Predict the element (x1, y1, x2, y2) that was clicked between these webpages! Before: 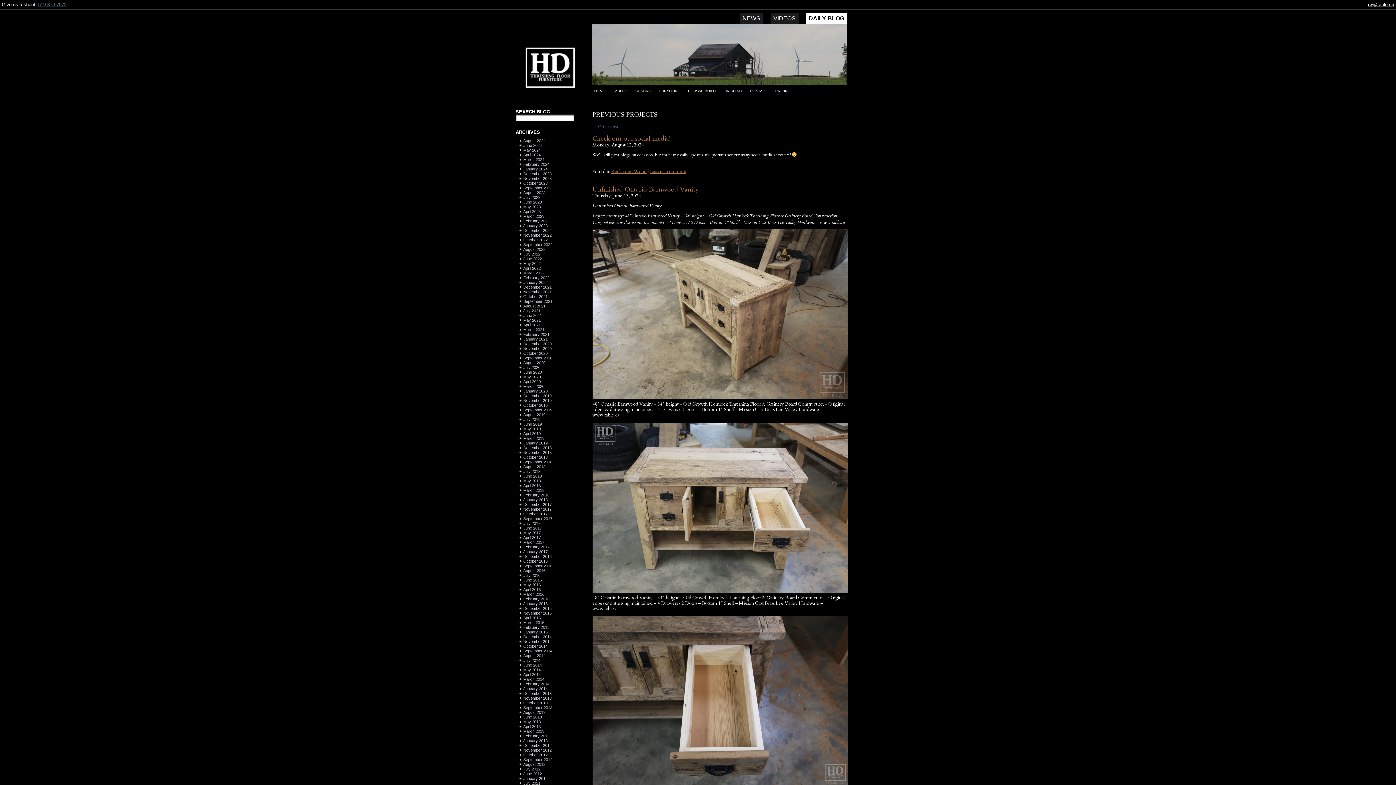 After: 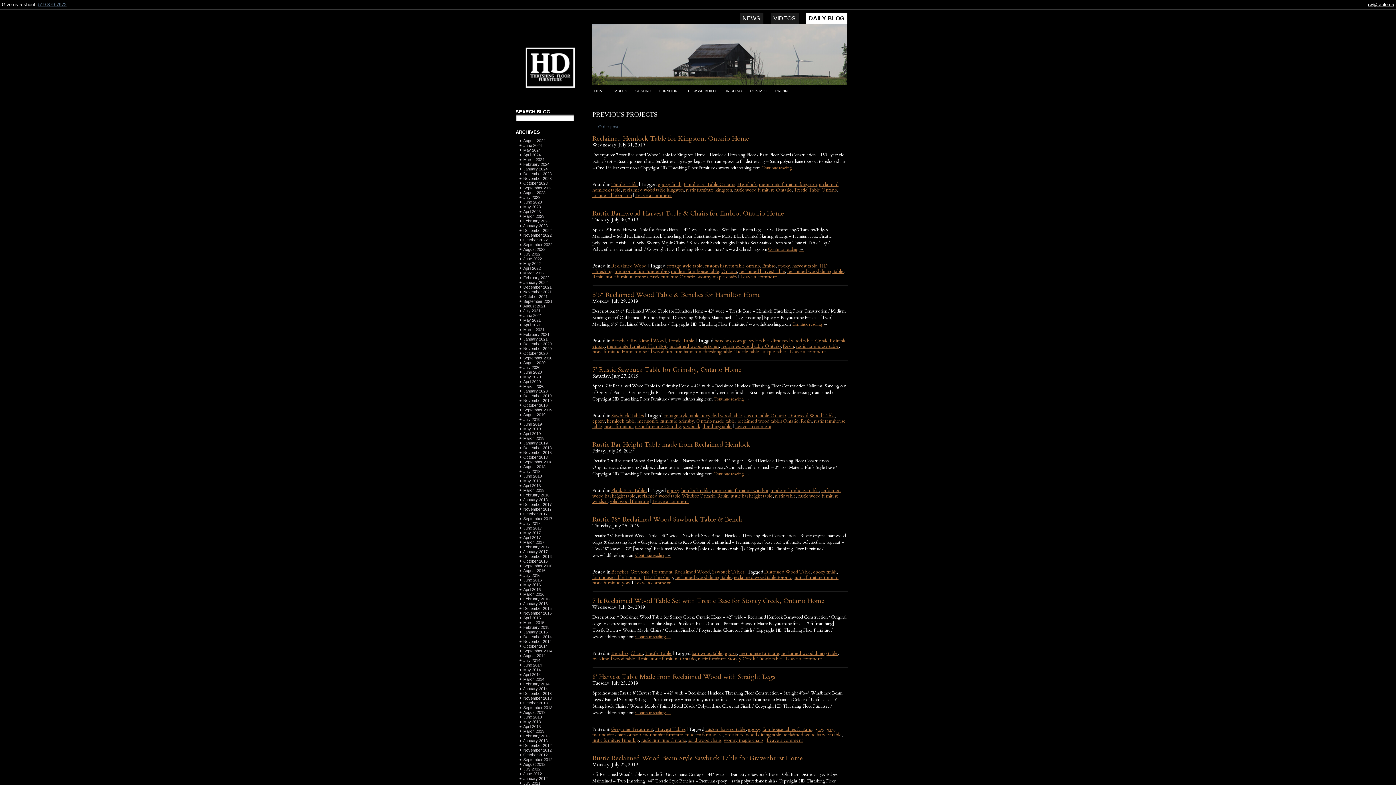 Action: label: July 2019 bbox: (523, 417, 540, 421)